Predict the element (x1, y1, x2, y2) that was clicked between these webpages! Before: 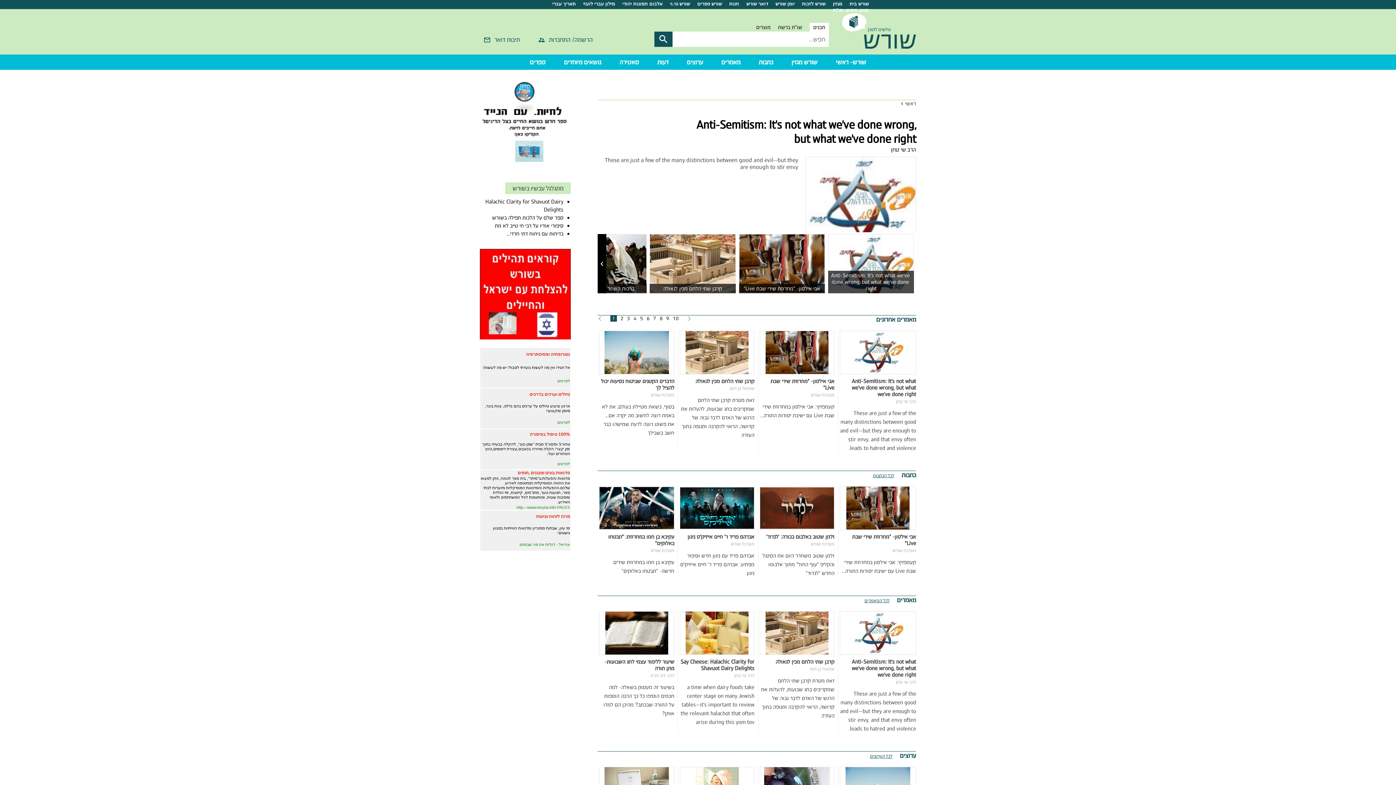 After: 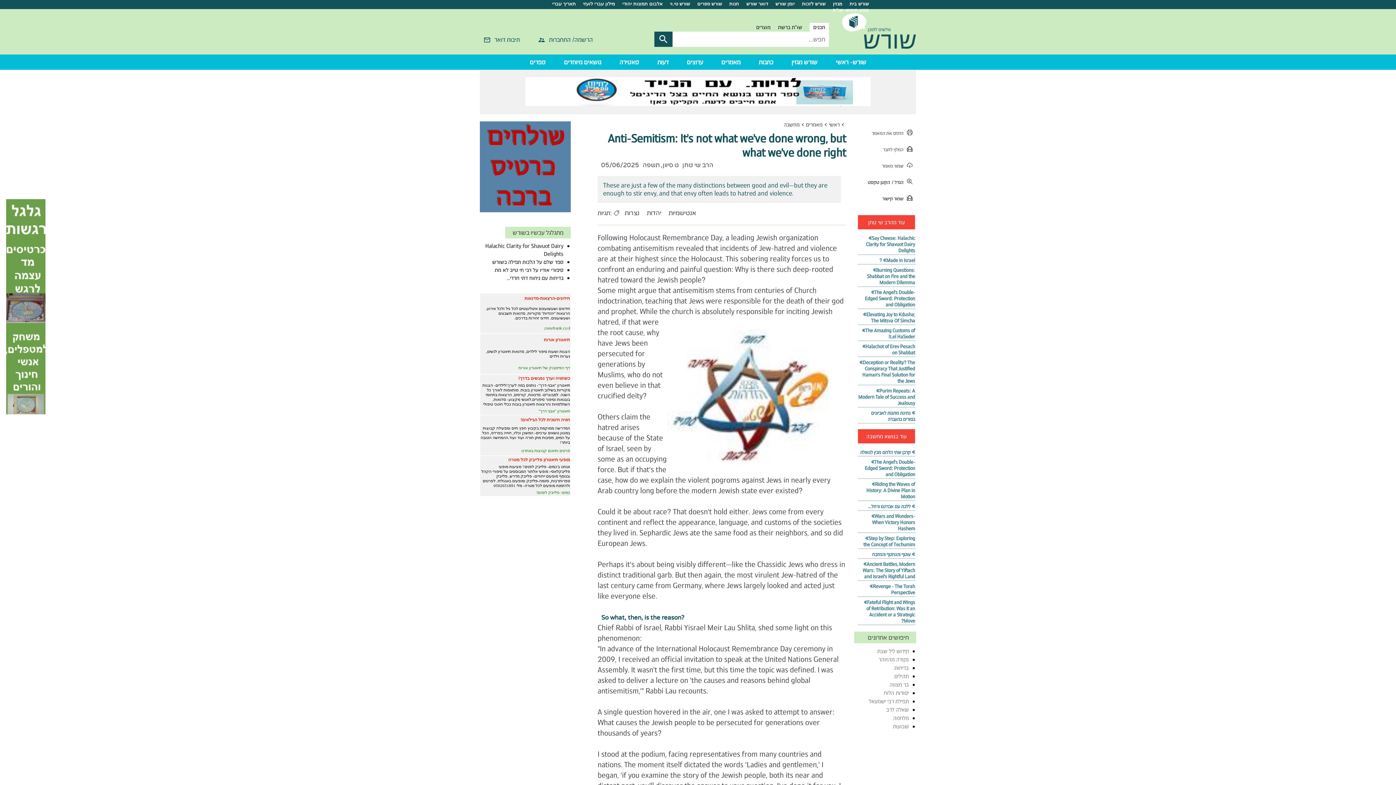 Action: bbox: (838, 611, 916, 733) label: Anti-Semitism: It’s not what we’ve done wrong, but what we’ve done rightהרב שי טחן
These are just a few of the many distinctions between good and evil—but they are enough to stir envy, and that envy often leads to hatred and violence.